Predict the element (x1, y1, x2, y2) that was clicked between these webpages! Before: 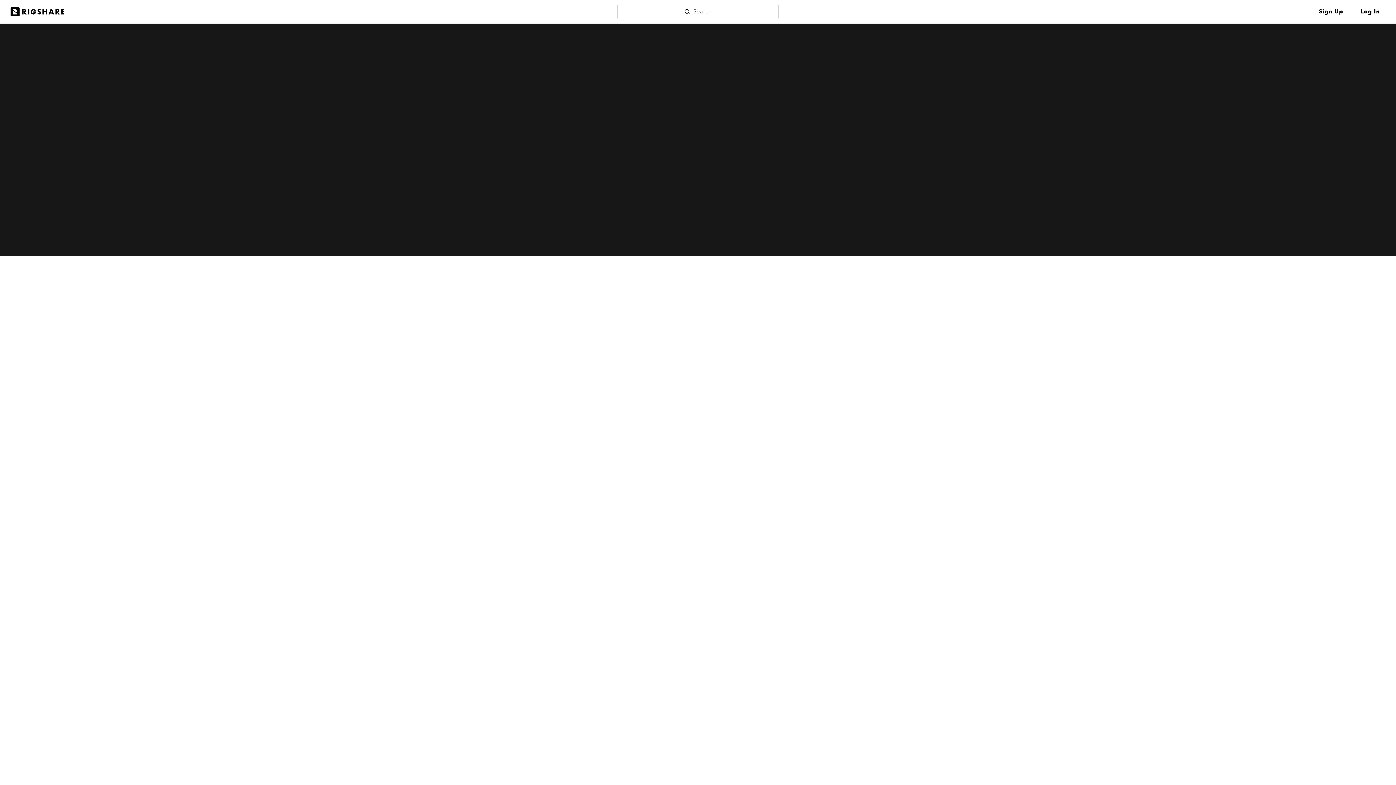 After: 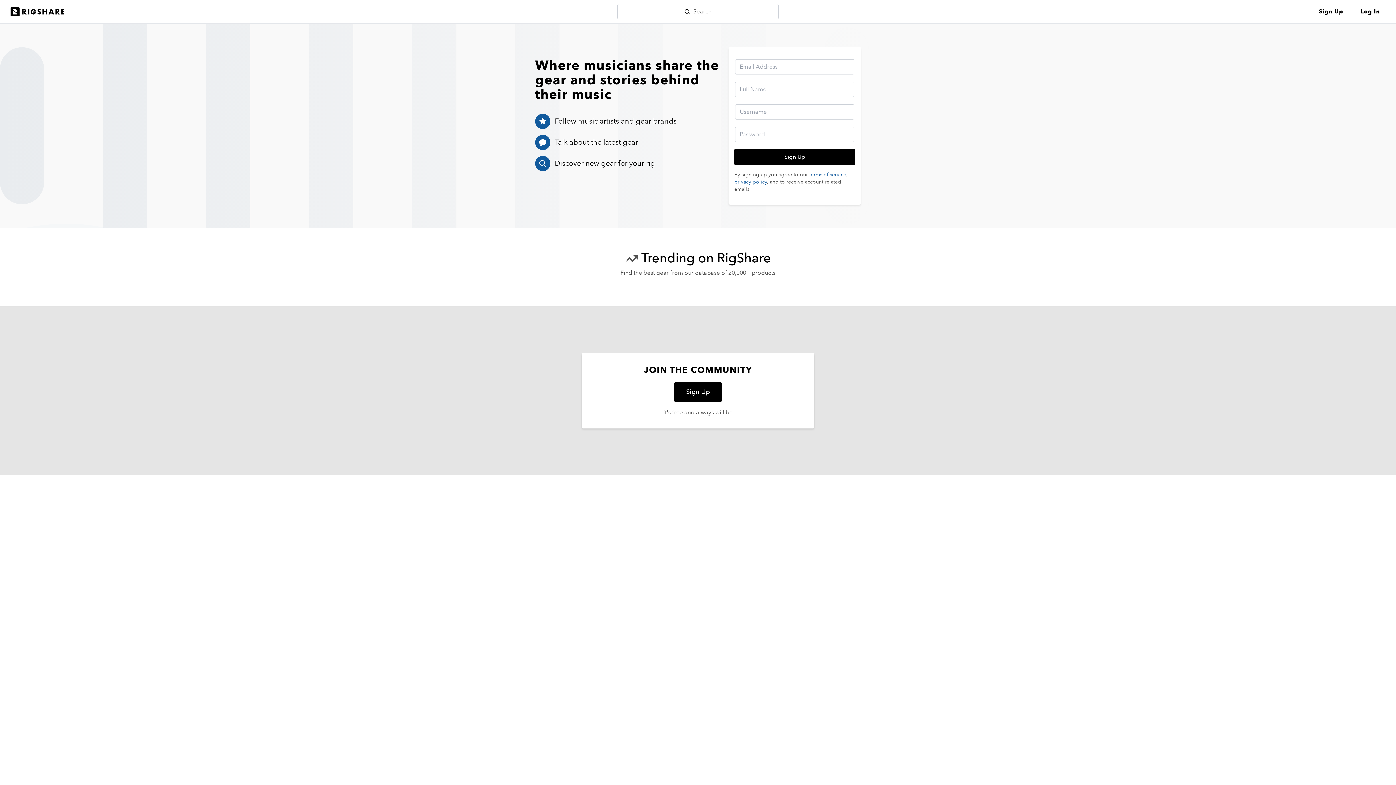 Action: bbox: (7, 4, 67, 19)